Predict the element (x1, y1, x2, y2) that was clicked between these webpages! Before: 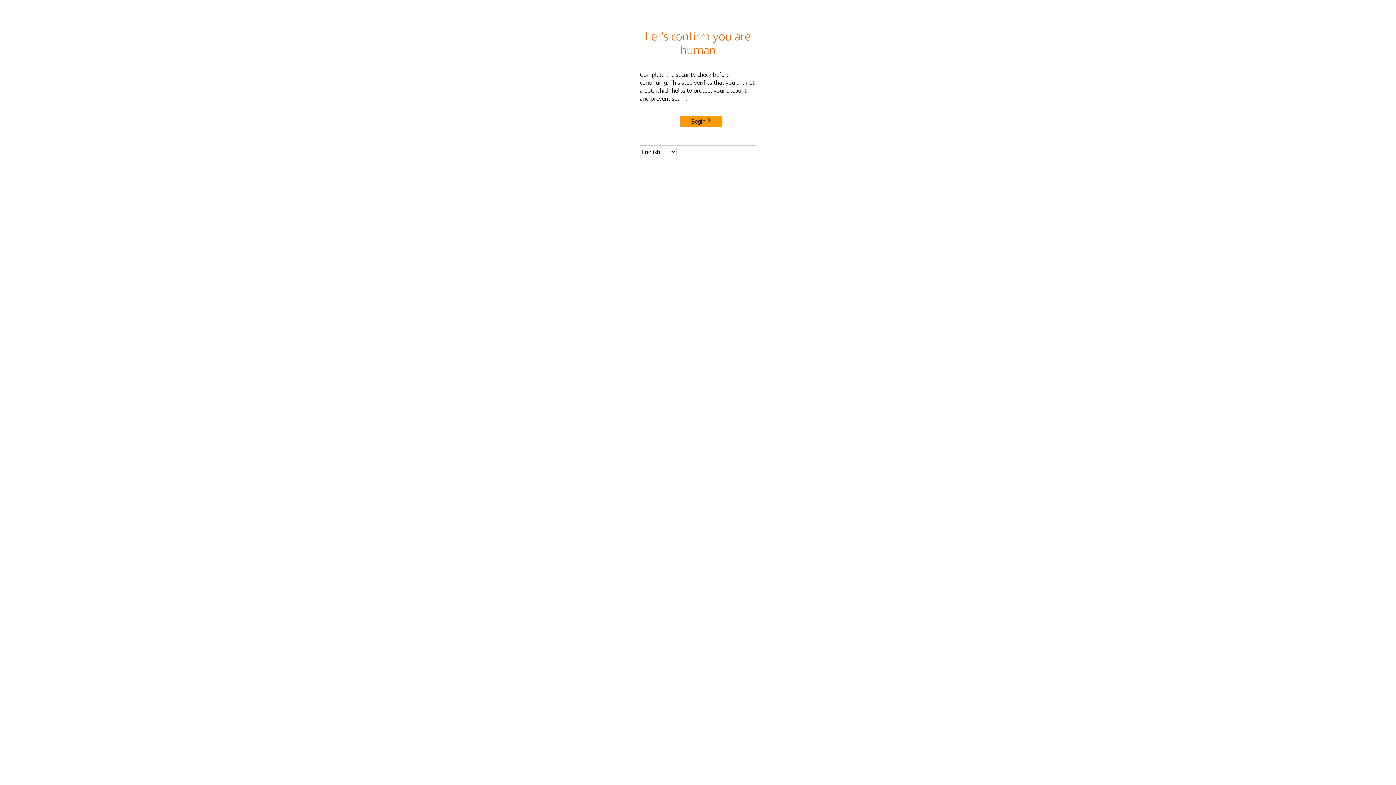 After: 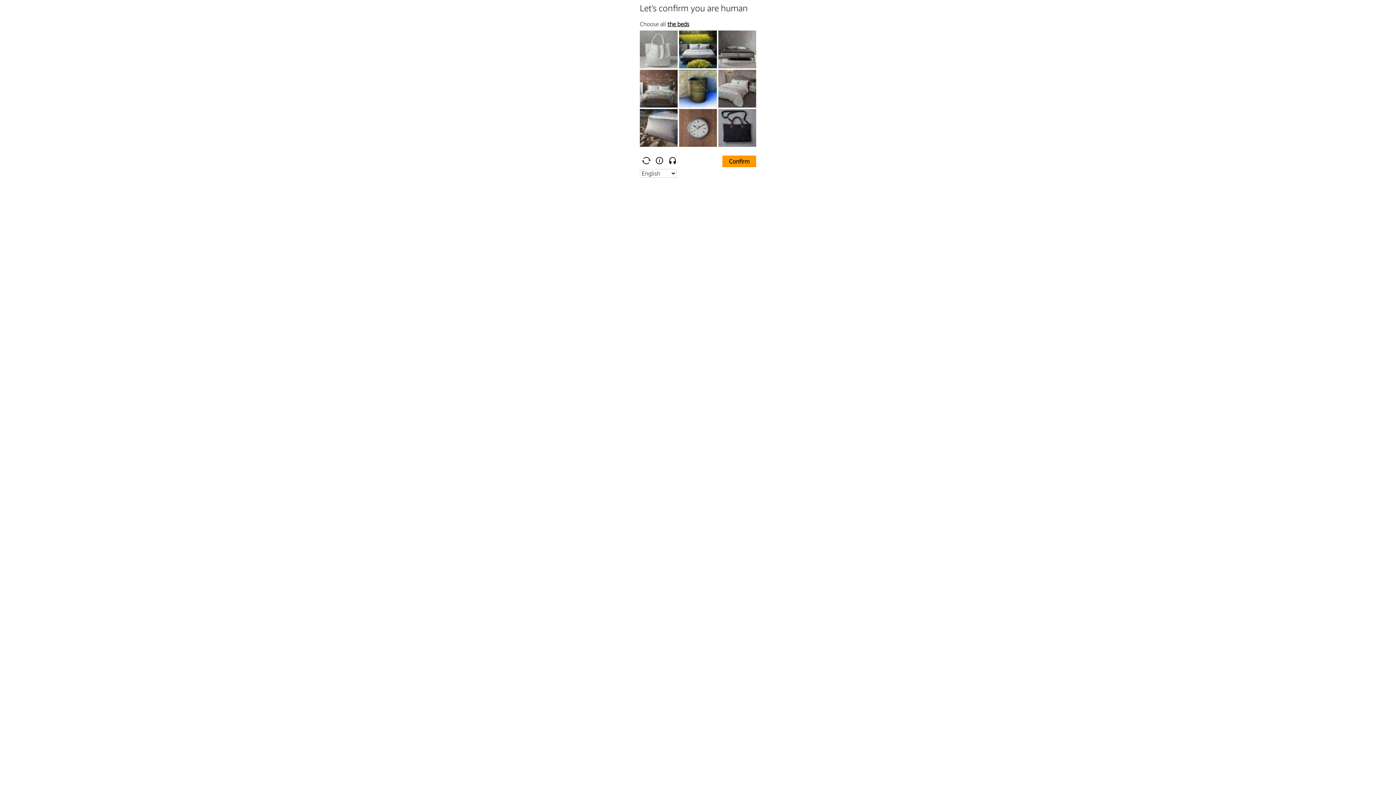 Action: label: Begin bbox: (680, 115, 722, 127)